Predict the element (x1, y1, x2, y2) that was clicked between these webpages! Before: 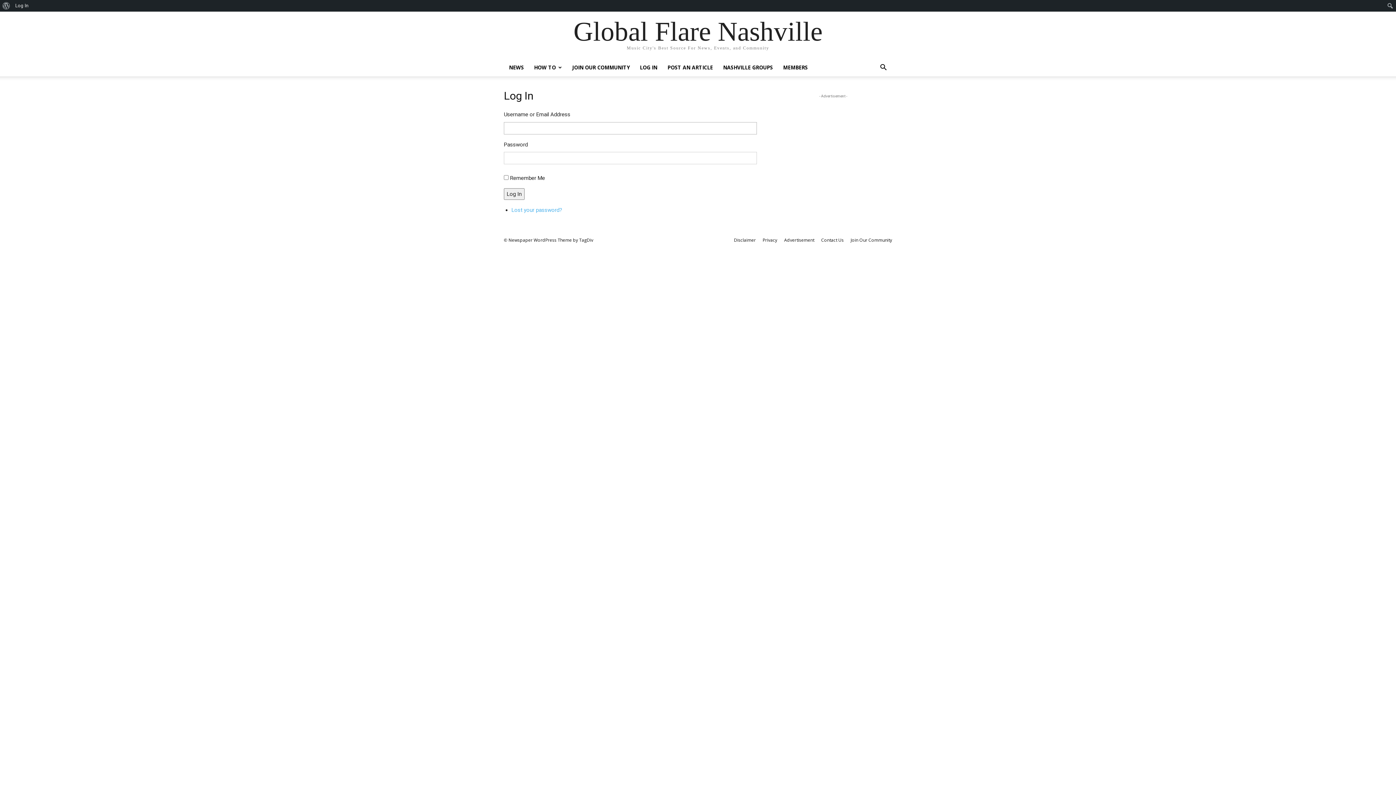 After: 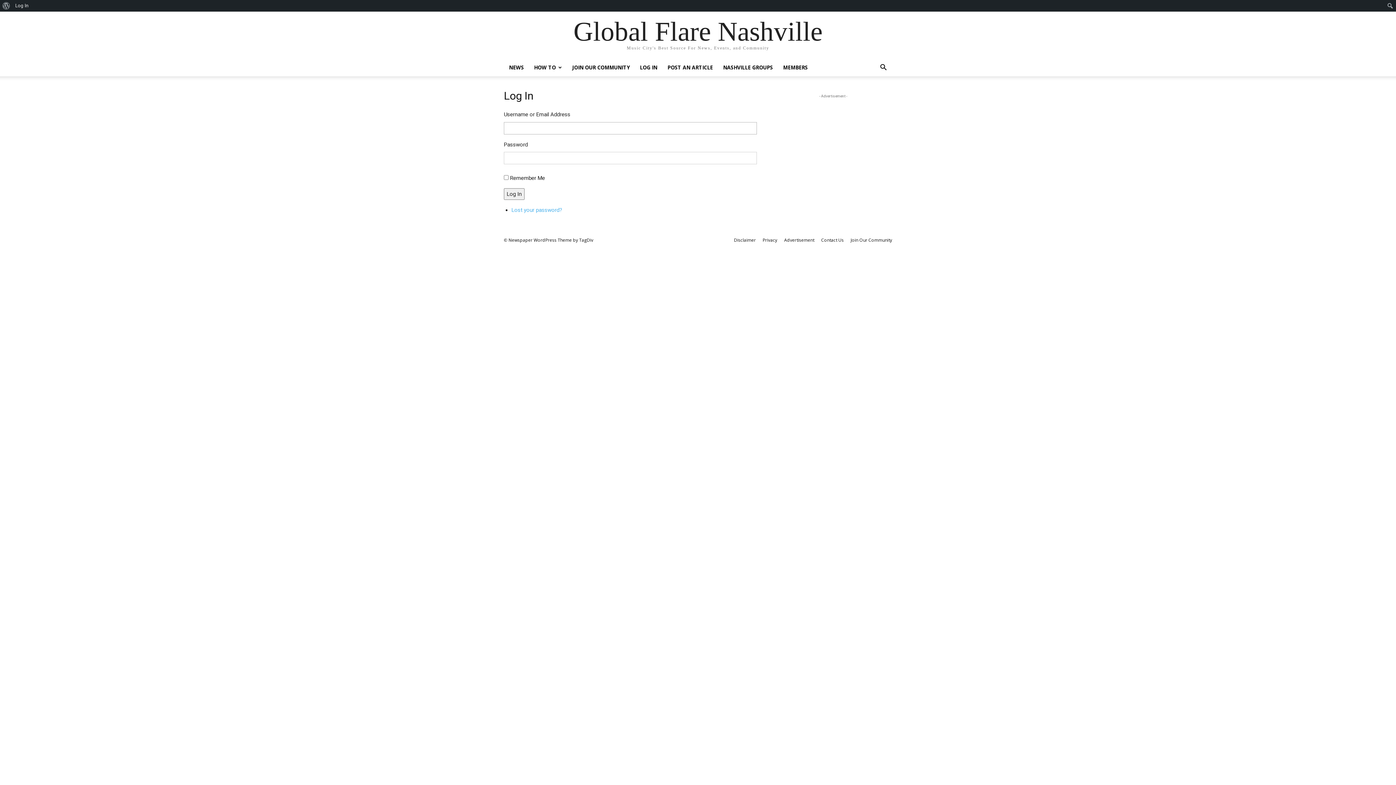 Action: bbox: (634, 58, 662, 76) label: LOG IN